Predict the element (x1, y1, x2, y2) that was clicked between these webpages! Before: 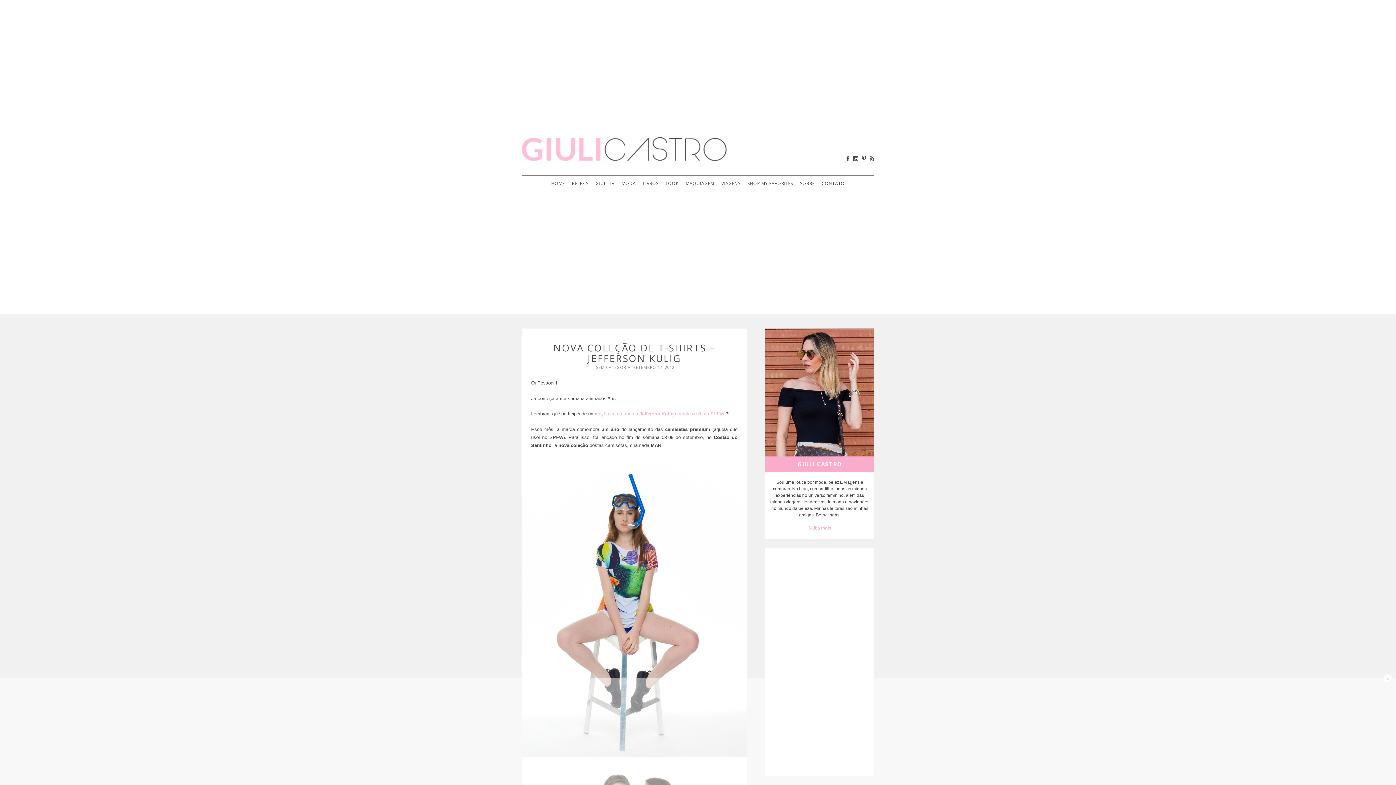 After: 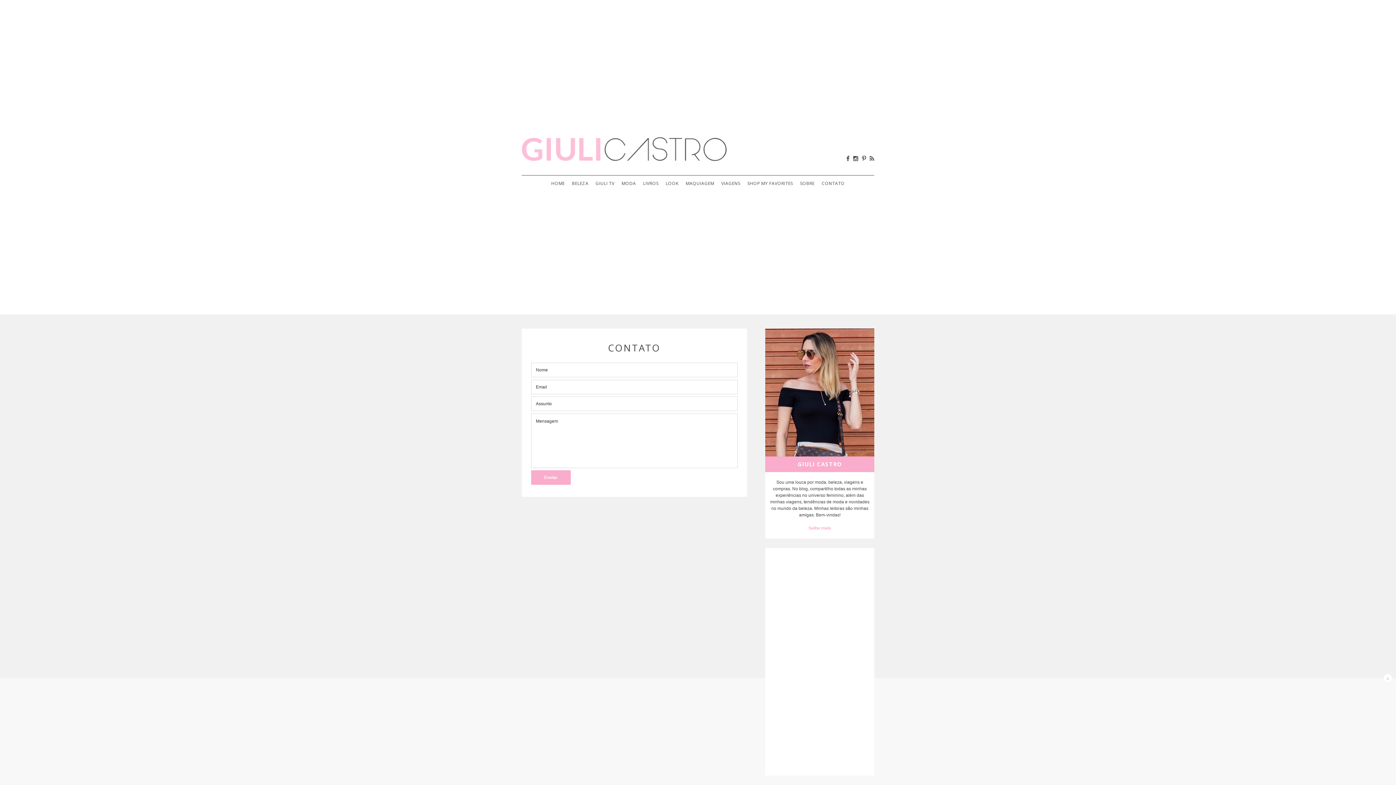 Action: label: CONTATO bbox: (820, 178, 846, 188)